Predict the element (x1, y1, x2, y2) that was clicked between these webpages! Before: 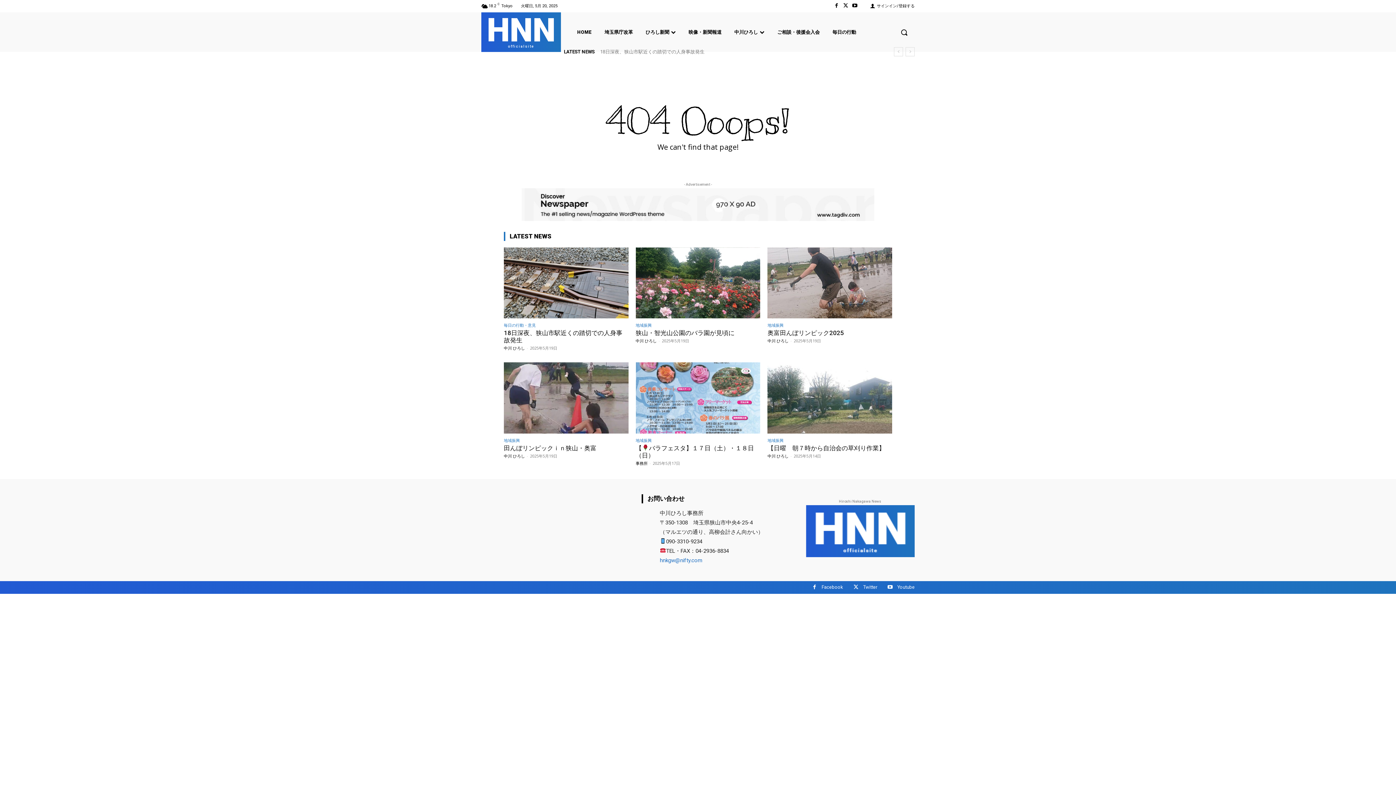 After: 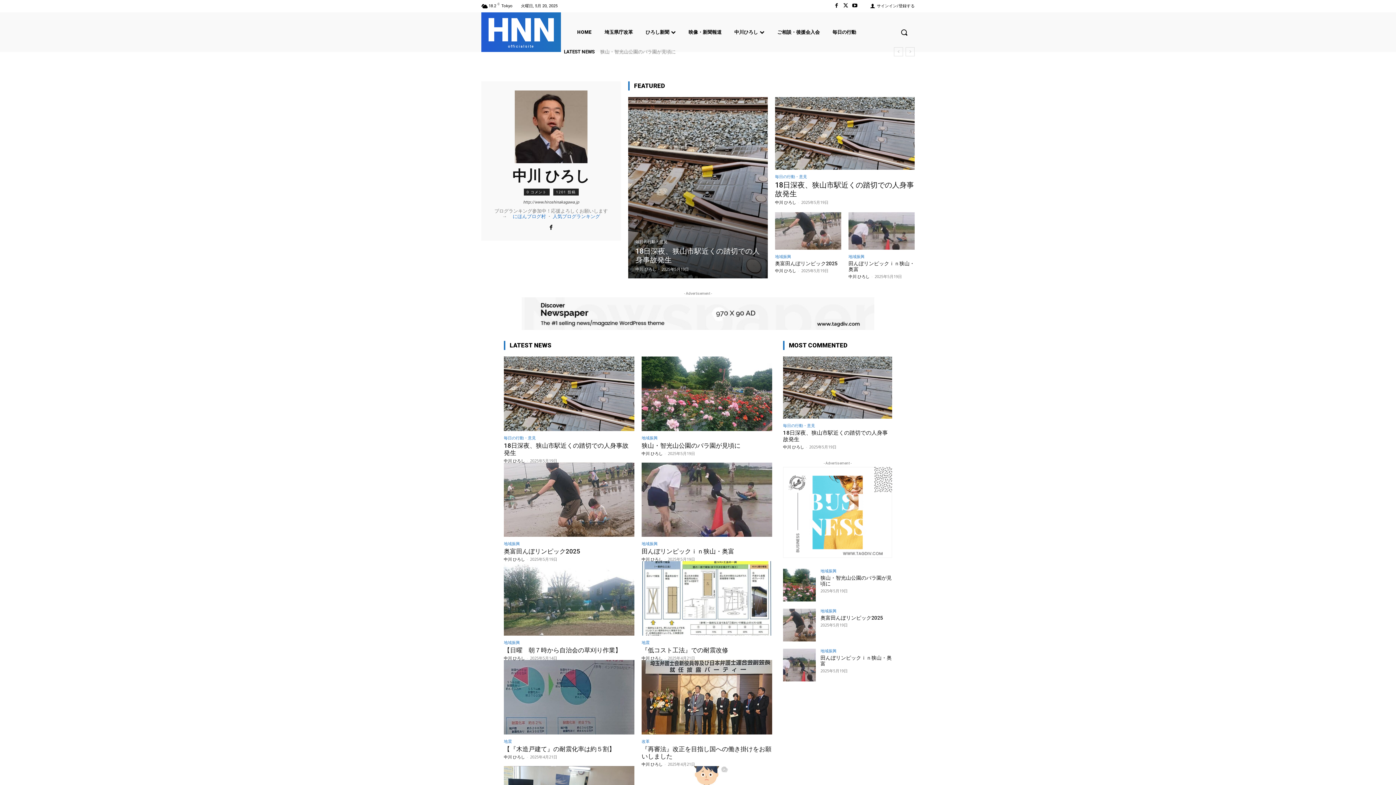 Action: label: 中川 ひろし bbox: (504, 453, 525, 458)